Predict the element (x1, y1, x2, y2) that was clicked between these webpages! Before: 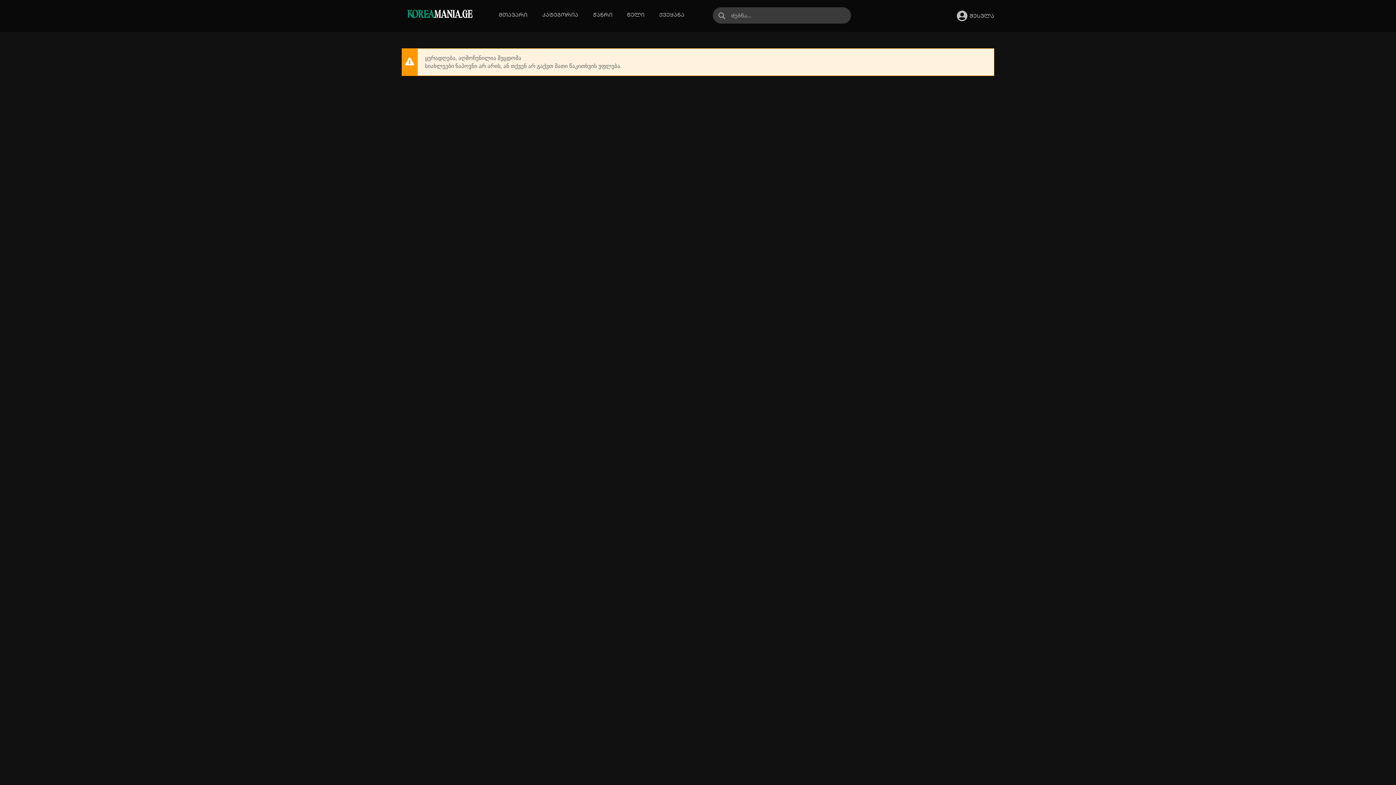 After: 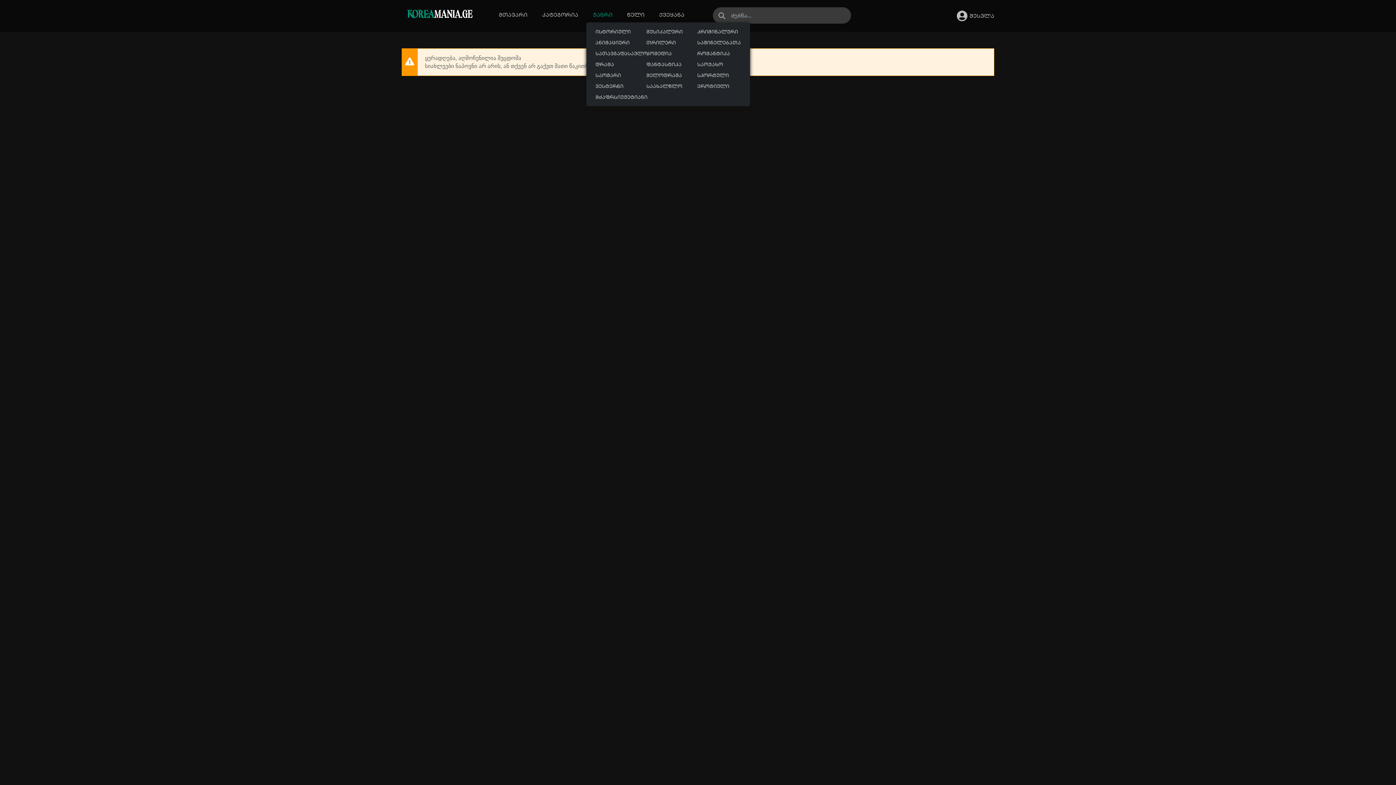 Action: bbox: (590, 7, 615, 22) label: ჟანრი